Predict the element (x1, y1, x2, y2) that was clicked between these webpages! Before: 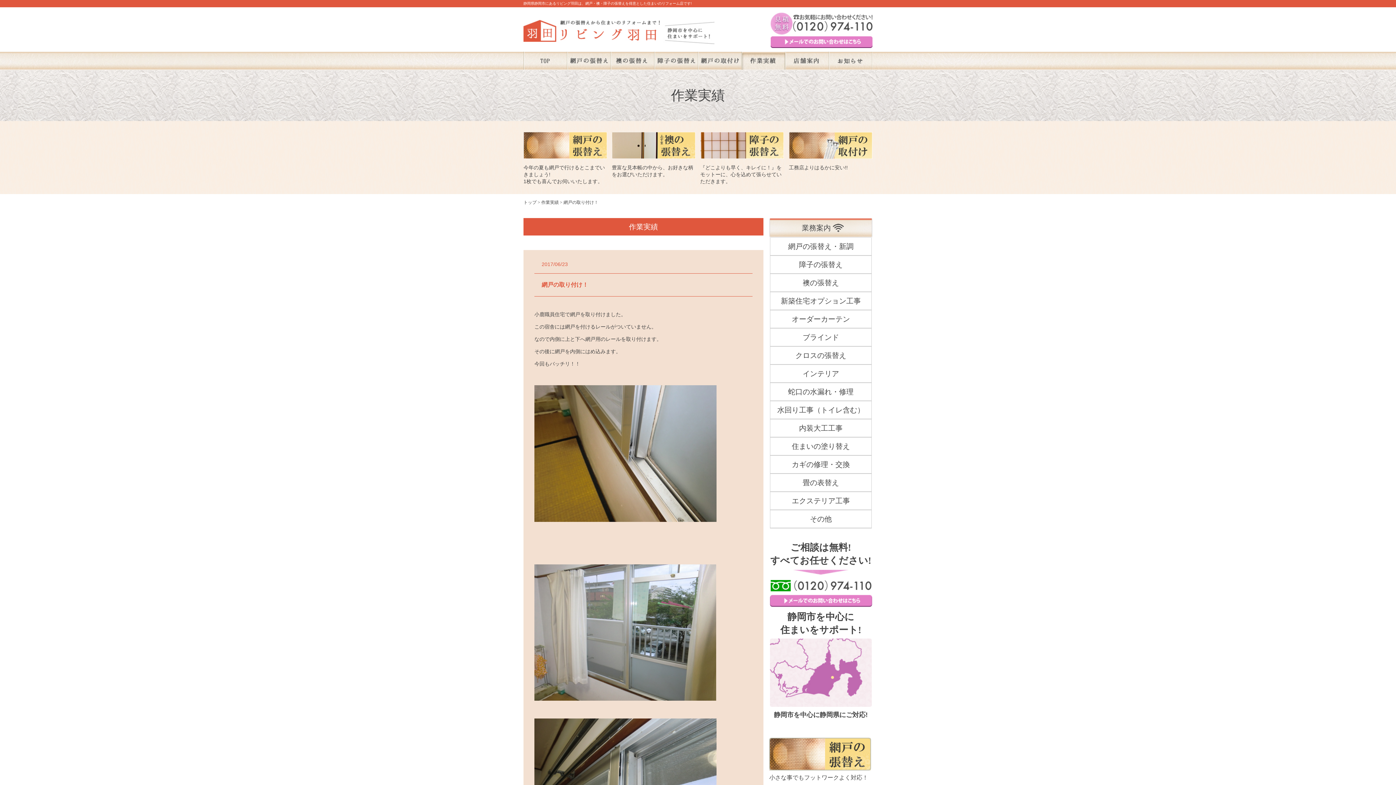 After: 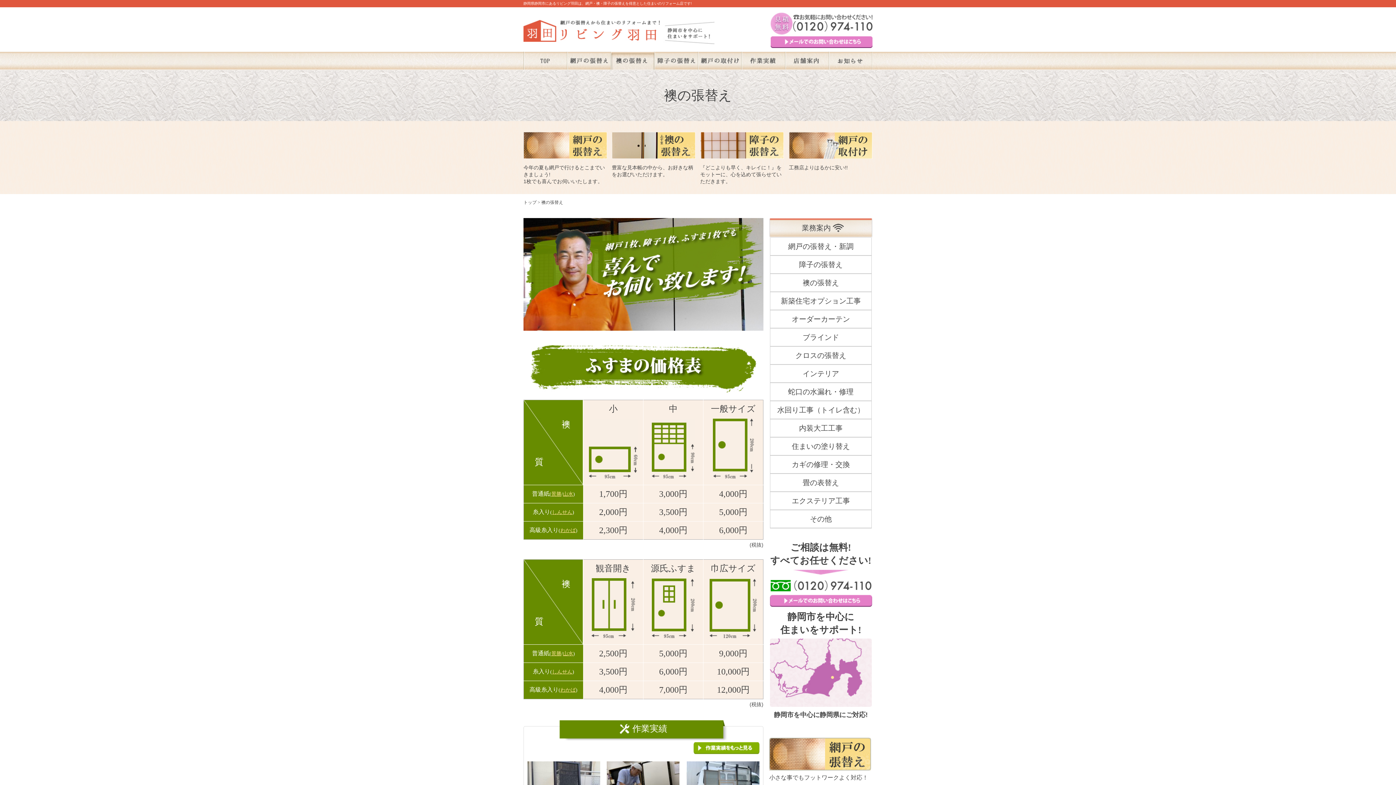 Action: label: 襖の張替え bbox: (610, 51, 654, 69)